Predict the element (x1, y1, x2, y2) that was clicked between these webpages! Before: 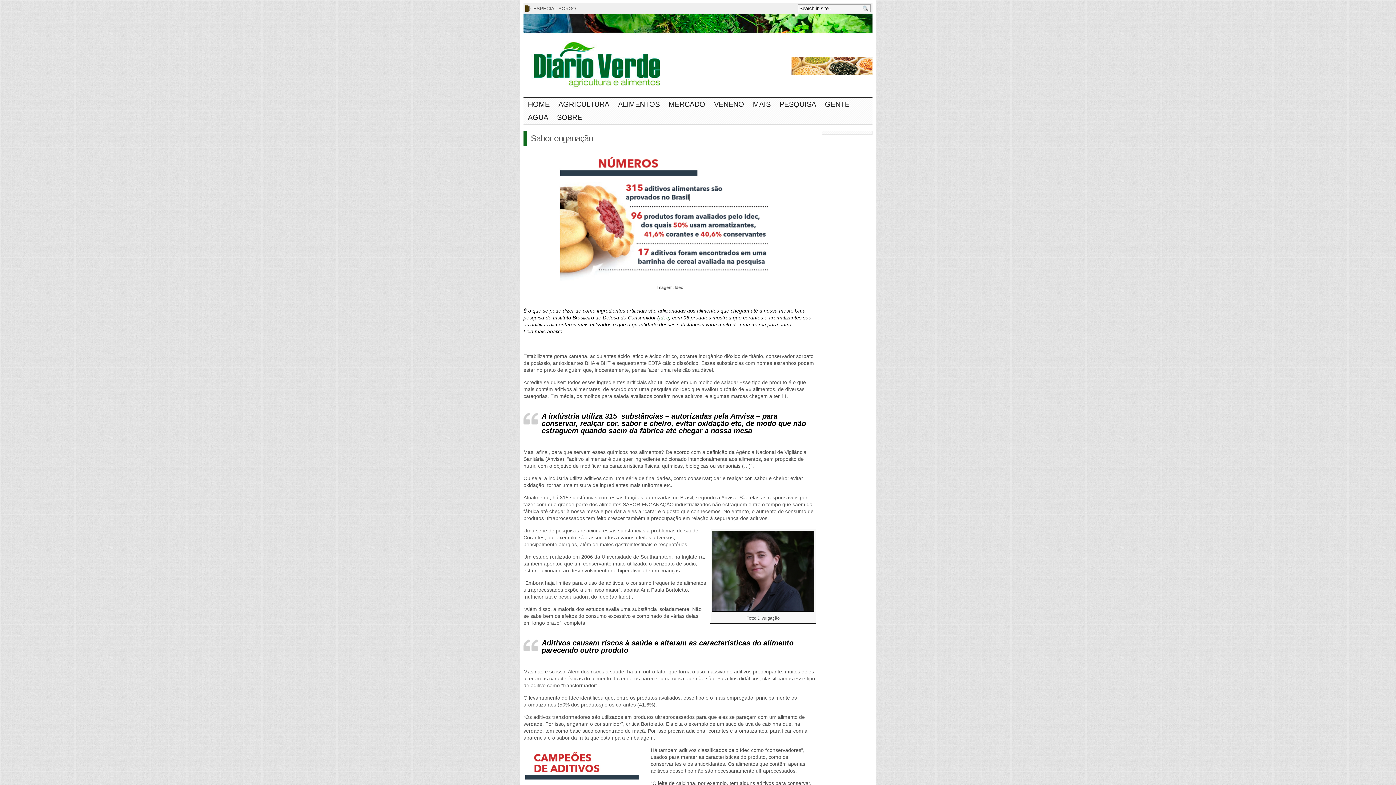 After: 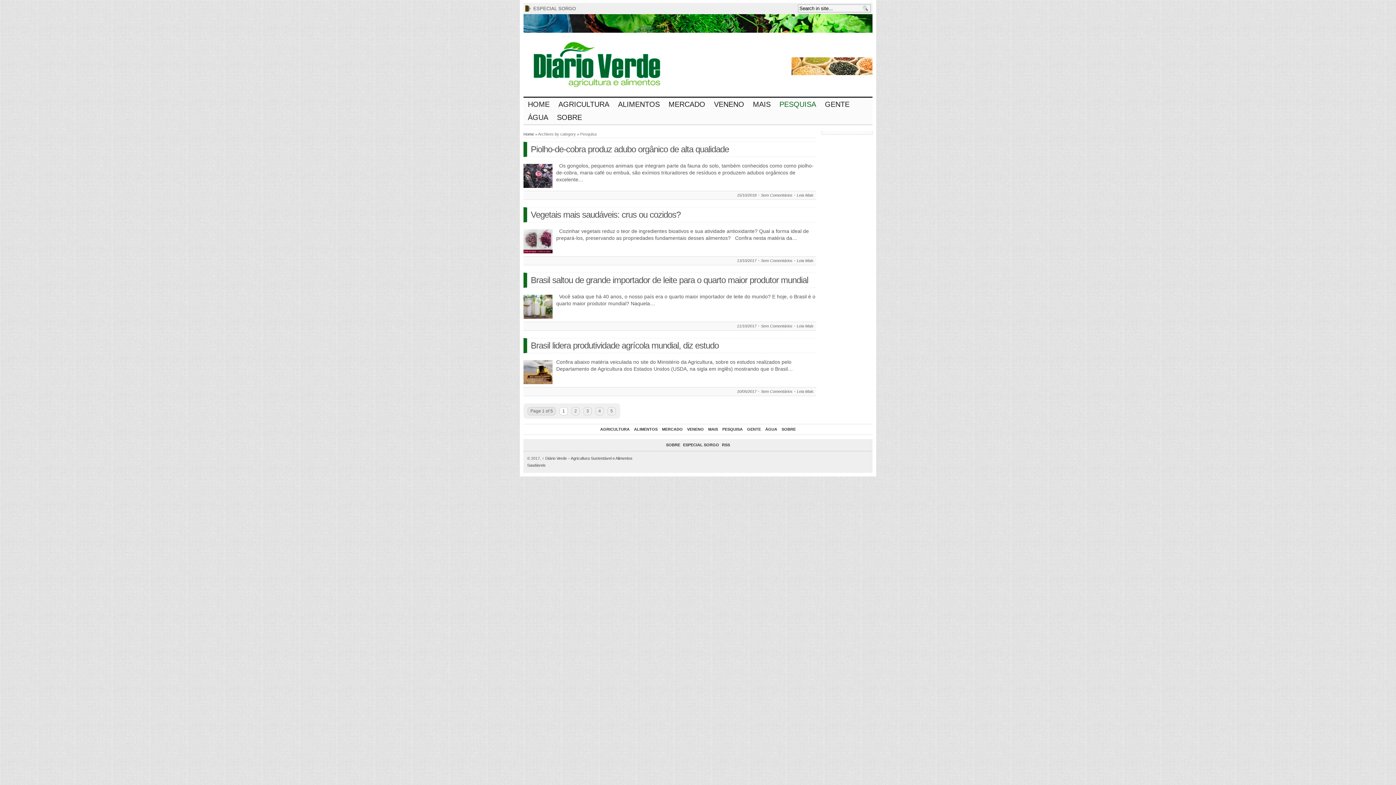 Action: bbox: (775, 97, 820, 110) label: PESQUISA